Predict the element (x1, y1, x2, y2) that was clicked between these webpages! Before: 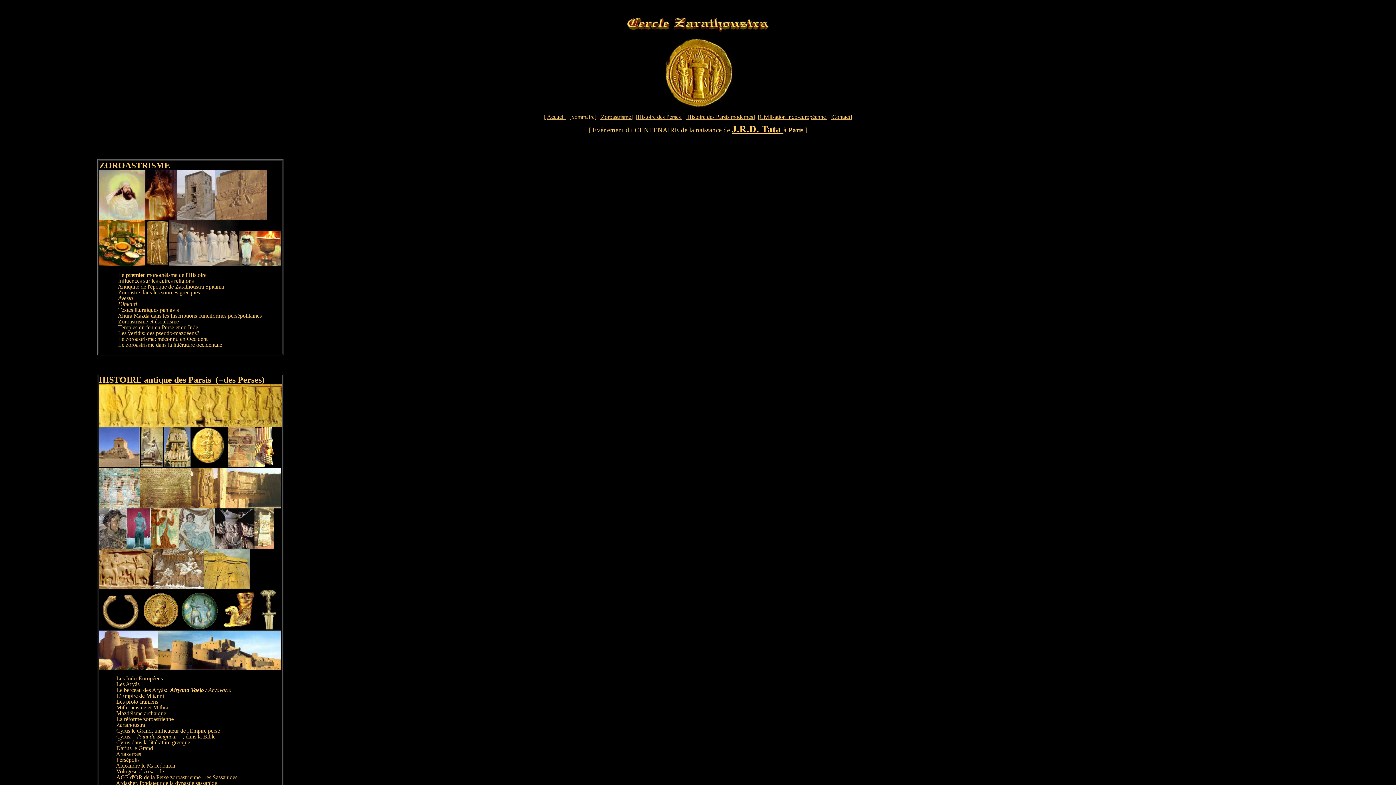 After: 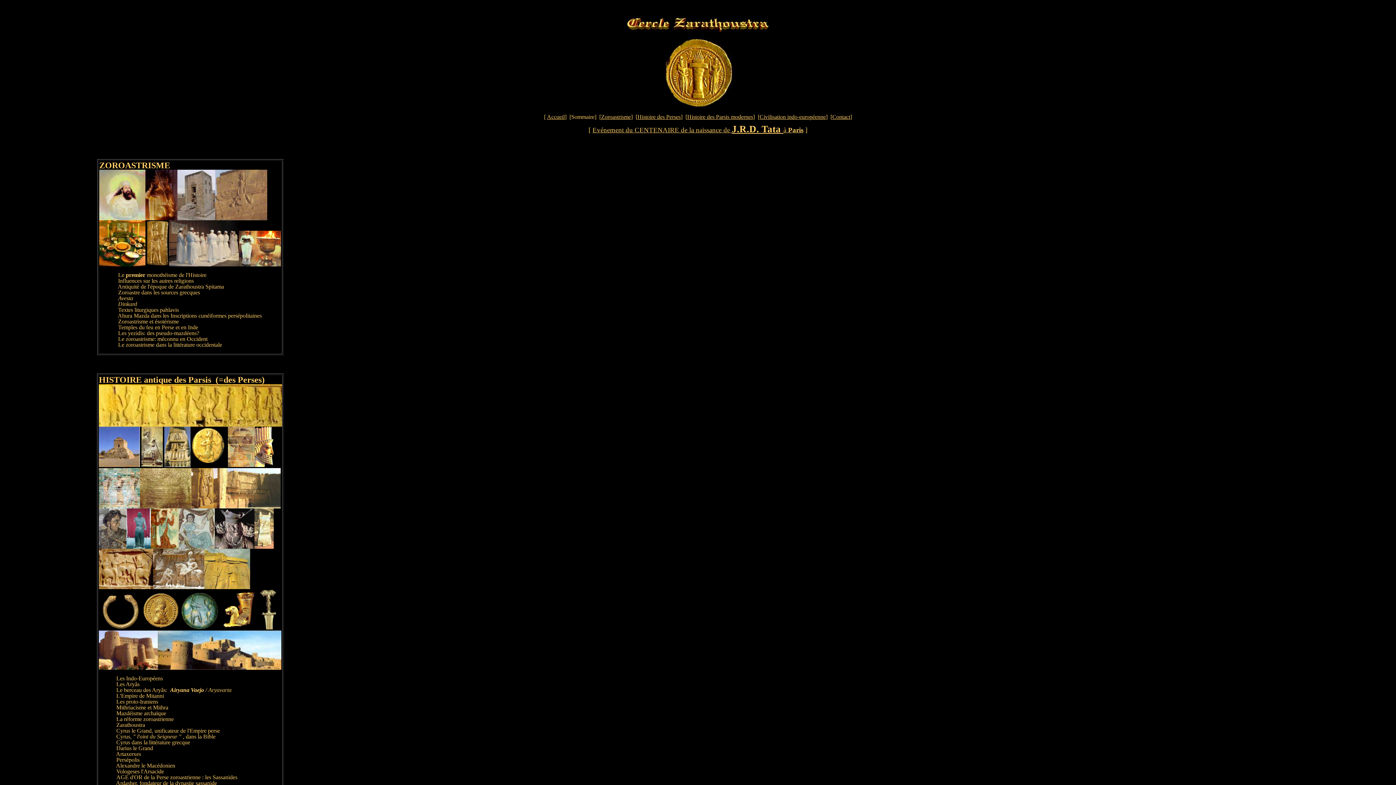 Action: label: ZOROASTRISME bbox: (99, 163, 170, 169)